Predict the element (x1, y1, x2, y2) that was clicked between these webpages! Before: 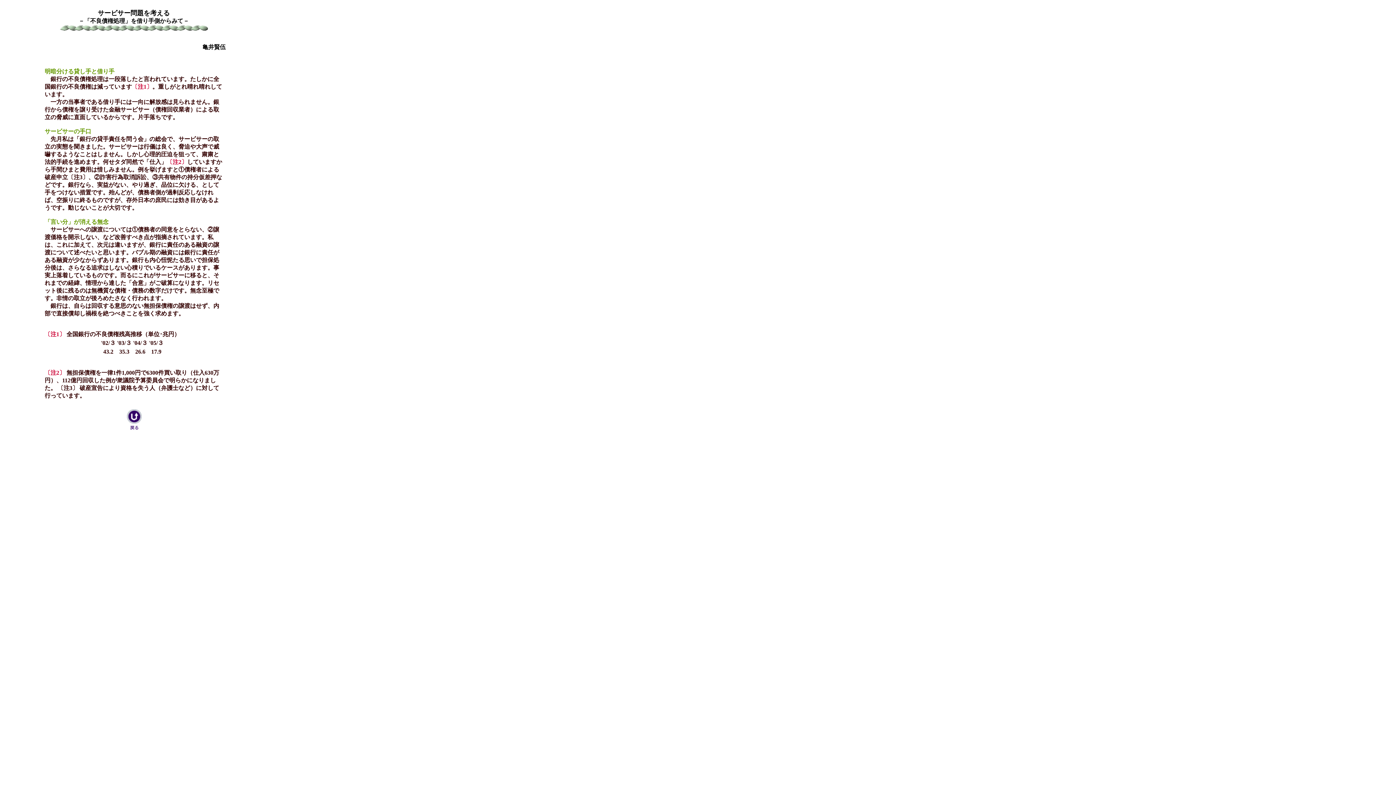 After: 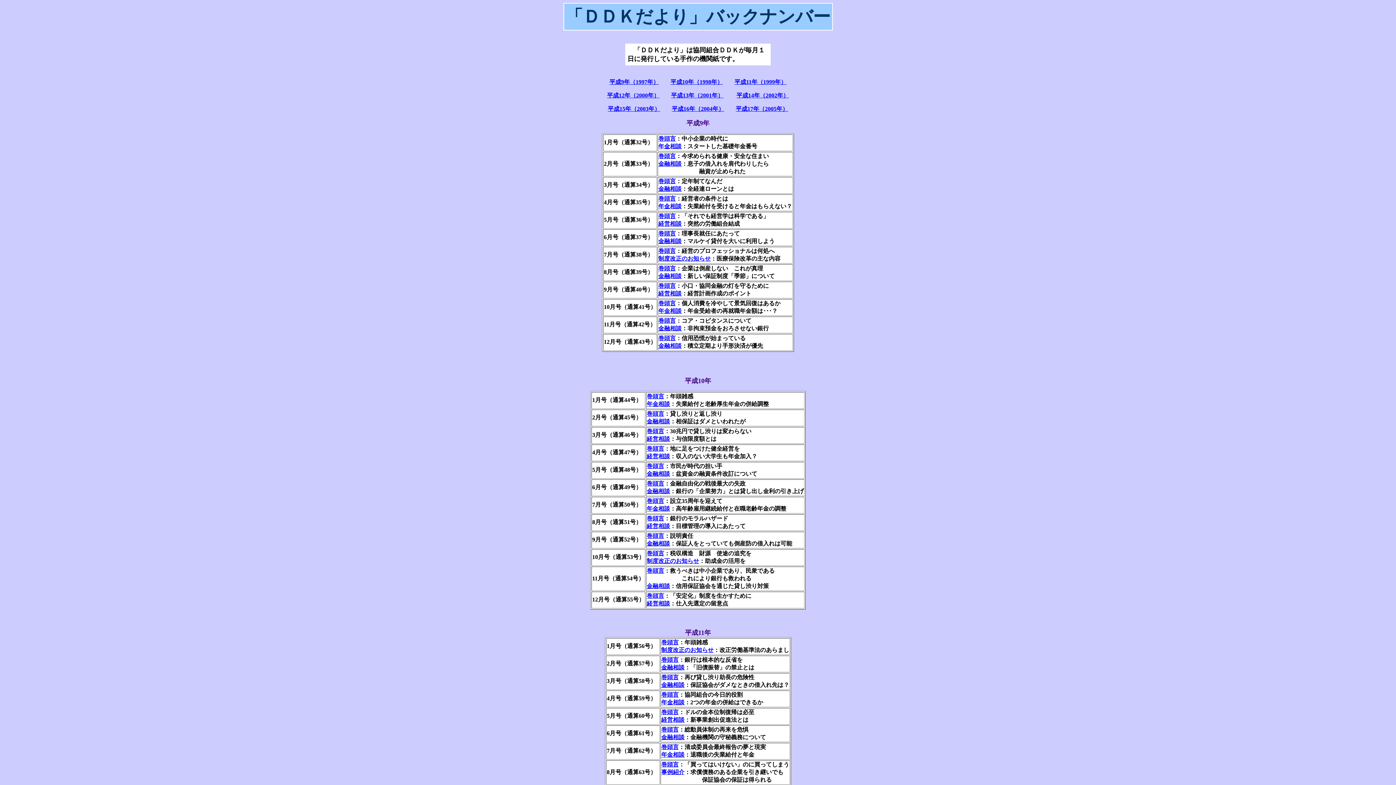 Action: bbox: (123, 425, 146, 431)